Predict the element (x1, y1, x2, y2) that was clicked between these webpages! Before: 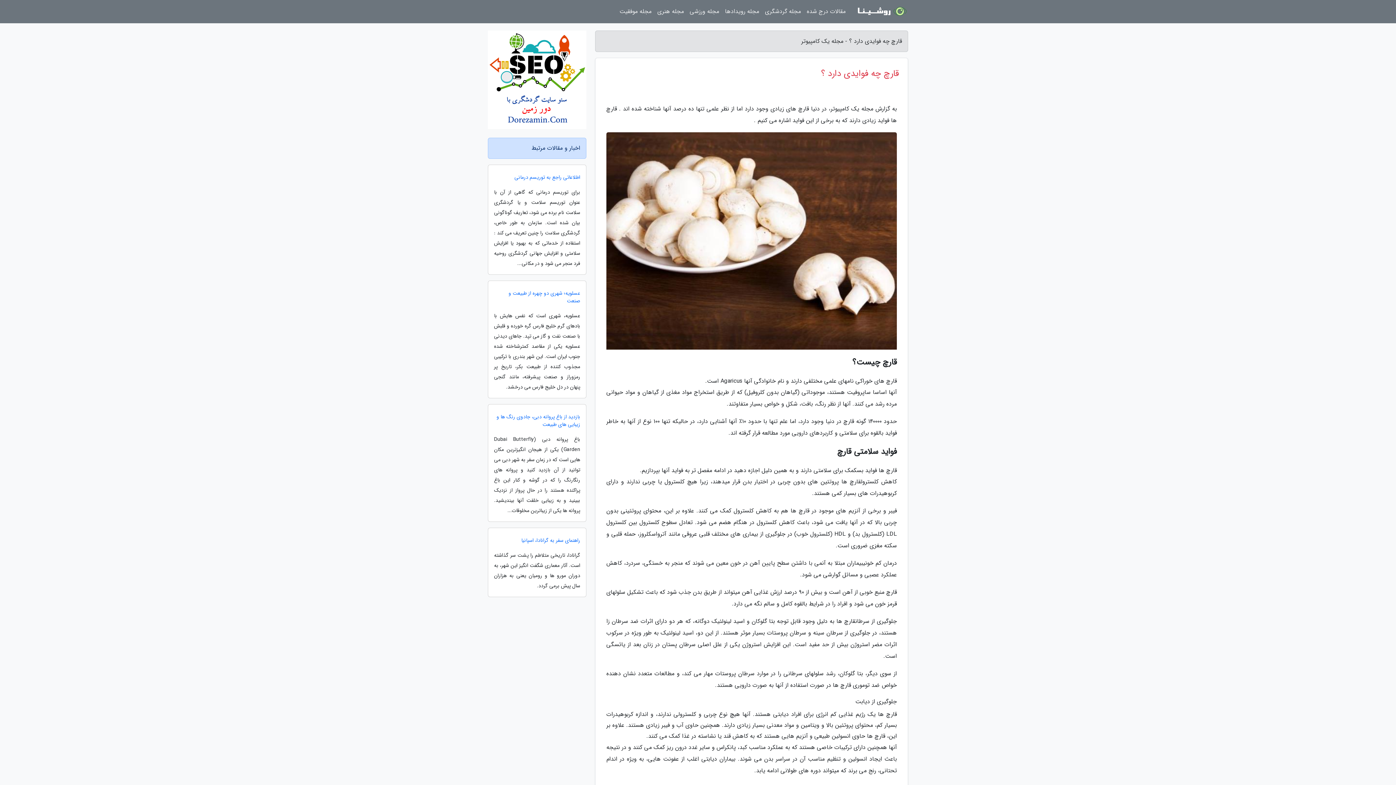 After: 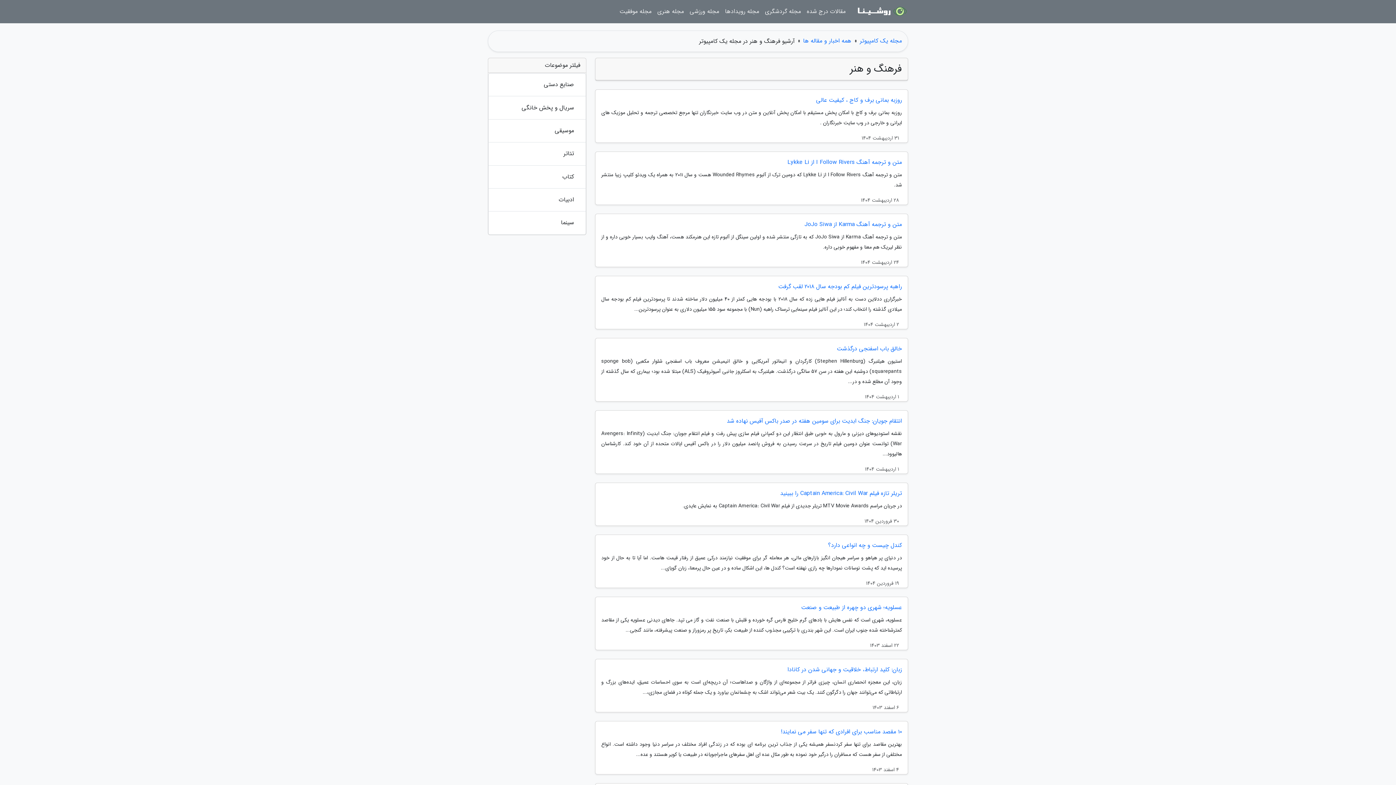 Action: label: مجله هنری bbox: (654, 3, 686, 20)